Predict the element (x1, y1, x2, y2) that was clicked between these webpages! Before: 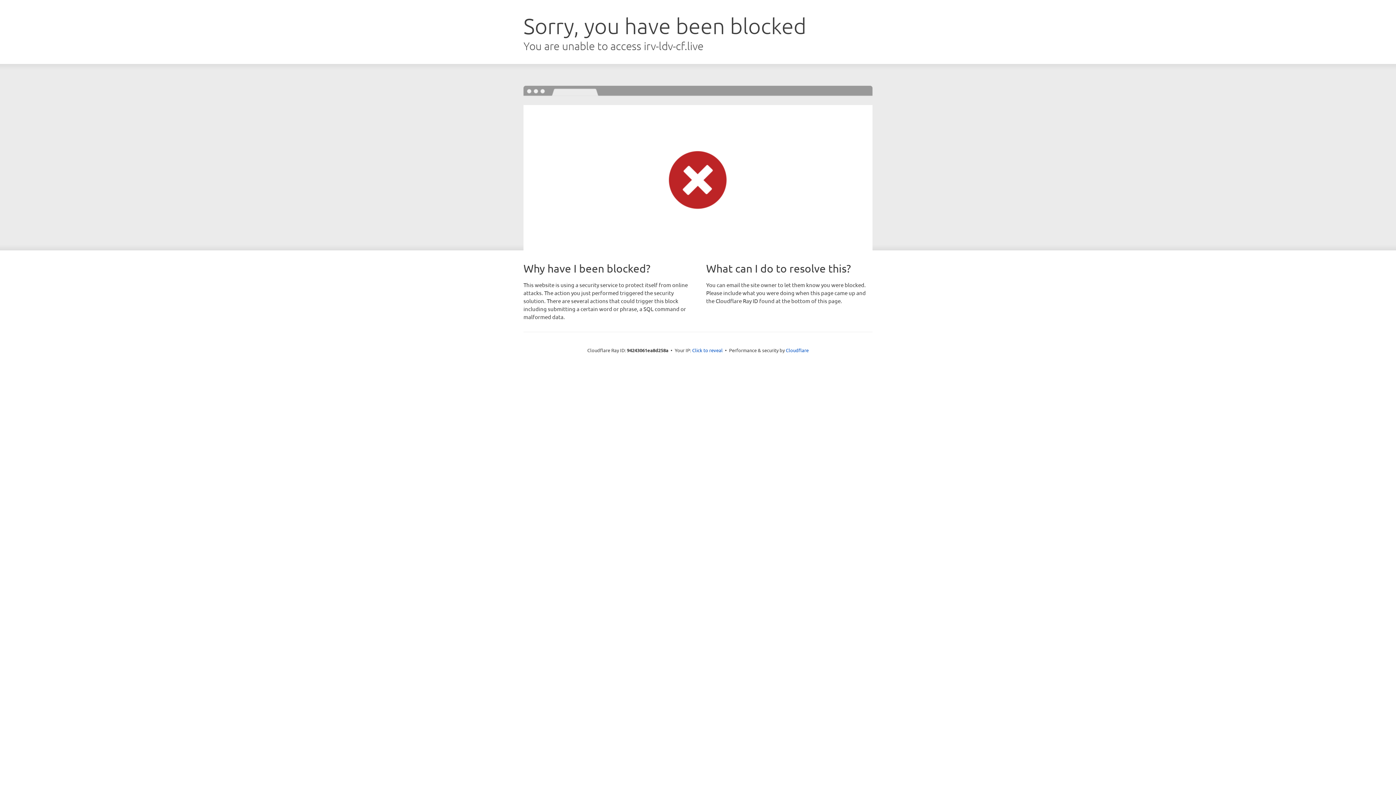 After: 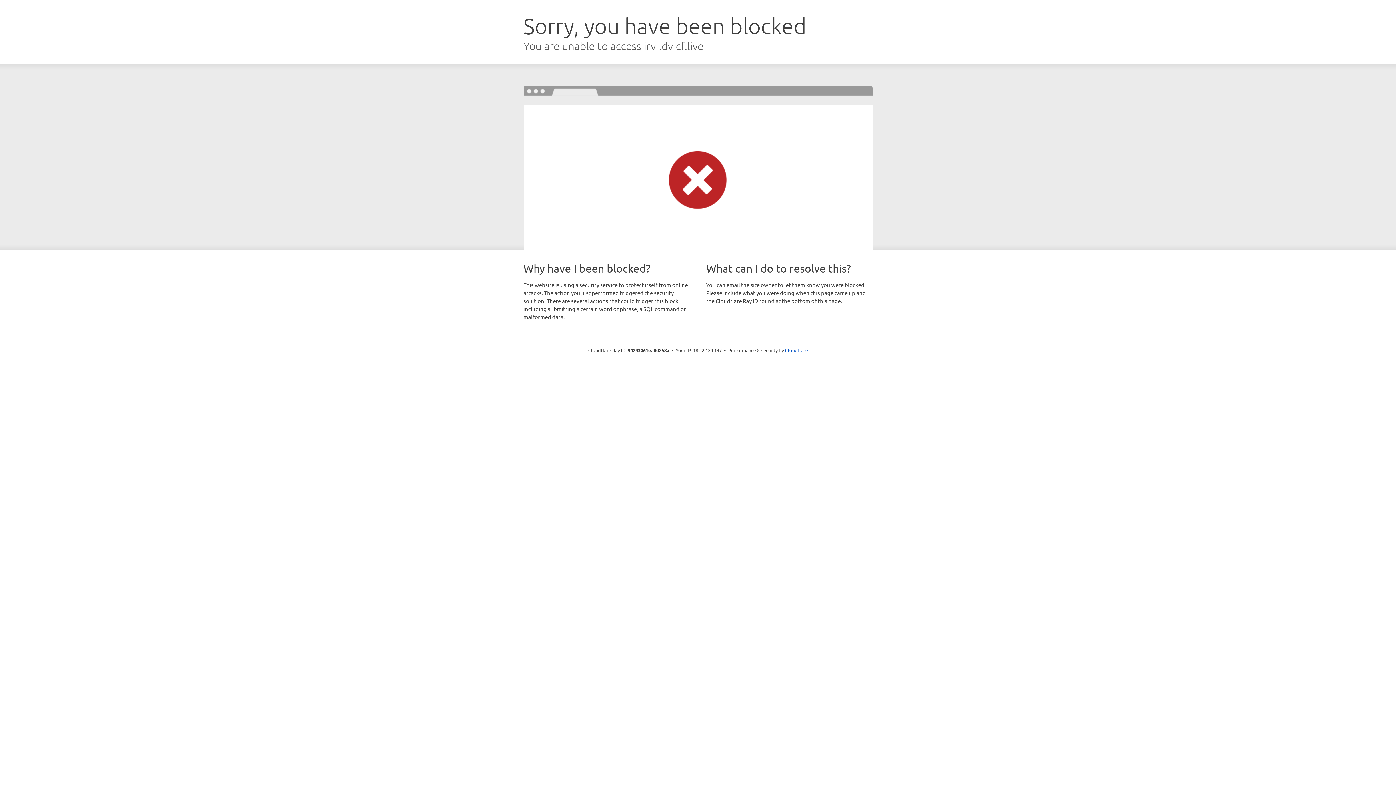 Action: label: Click to reveal bbox: (692, 346, 722, 353)